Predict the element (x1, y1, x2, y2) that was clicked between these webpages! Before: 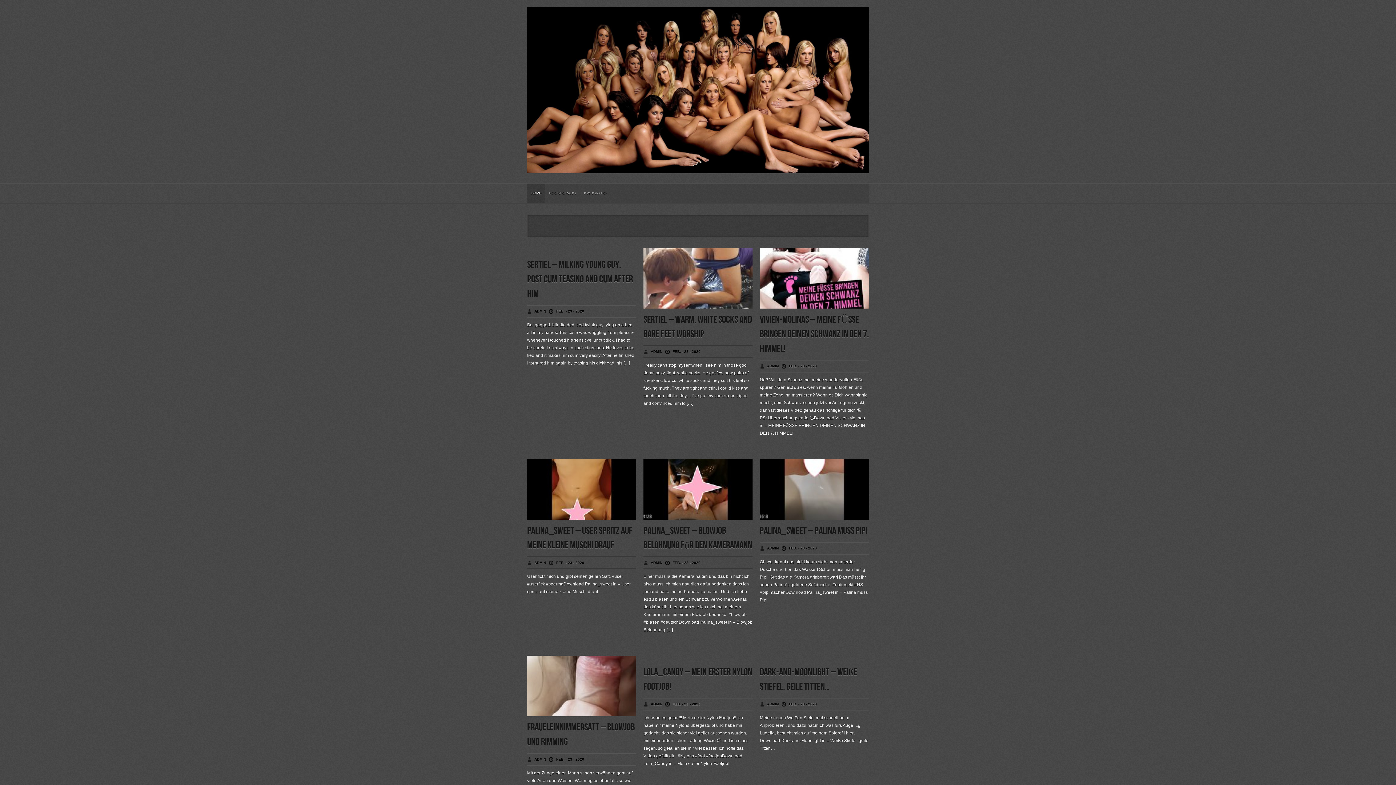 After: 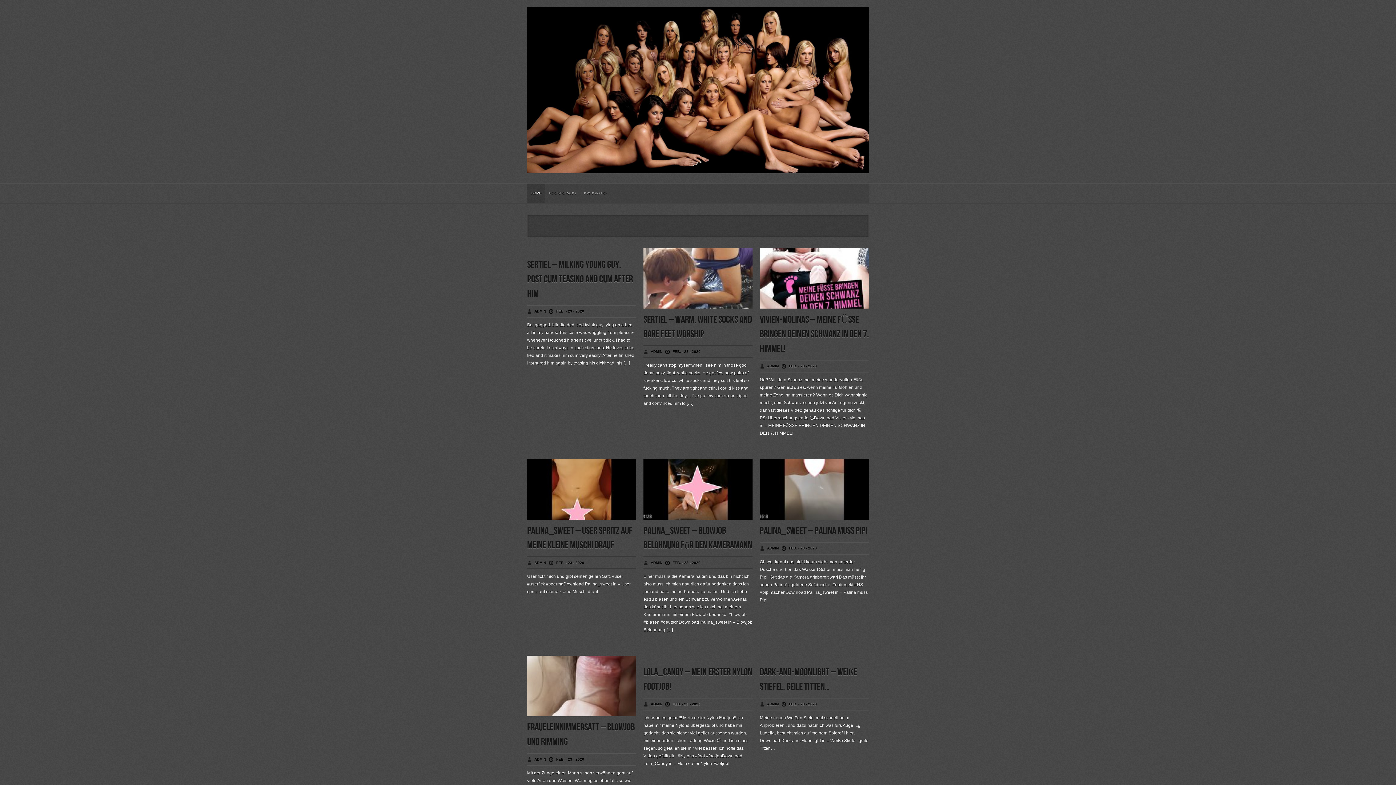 Action: bbox: (527, 156, 869, 178)